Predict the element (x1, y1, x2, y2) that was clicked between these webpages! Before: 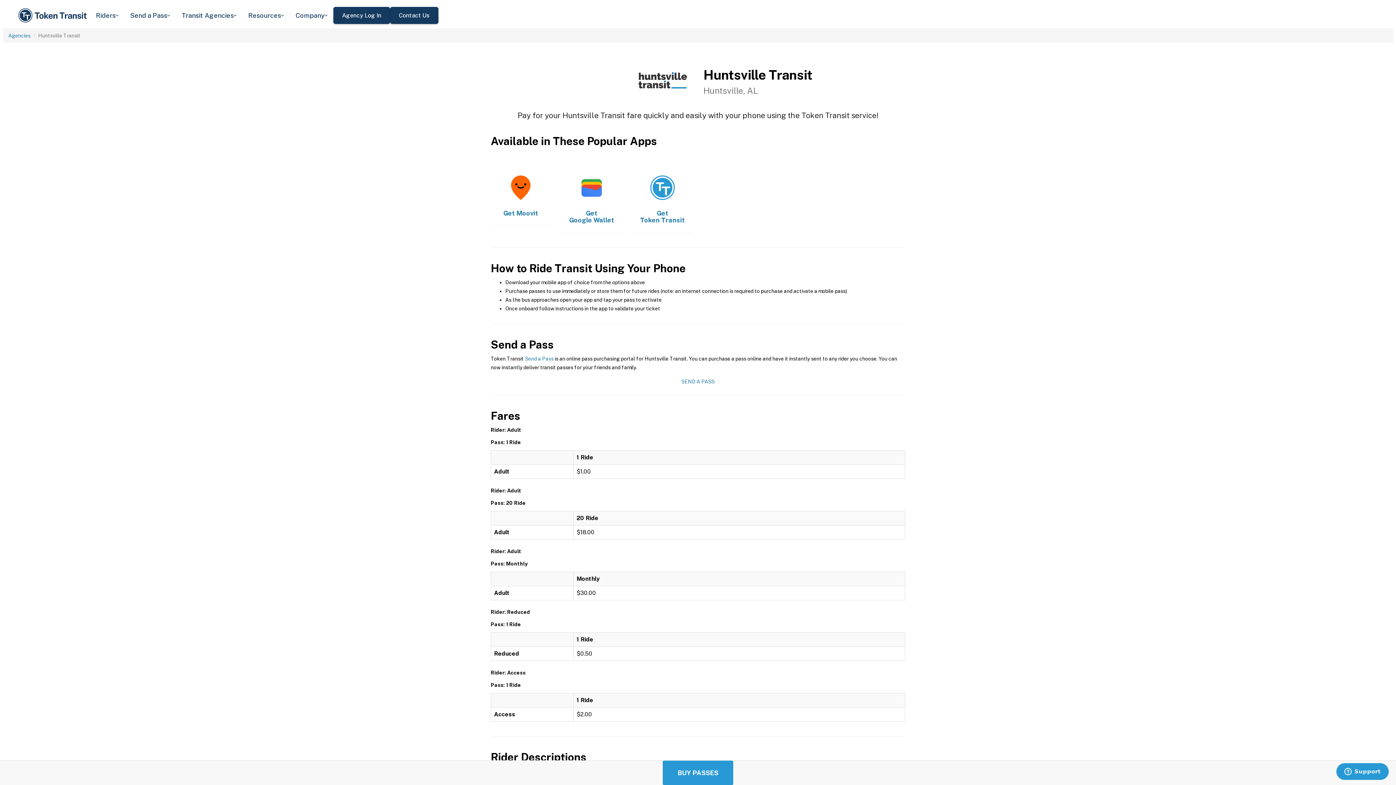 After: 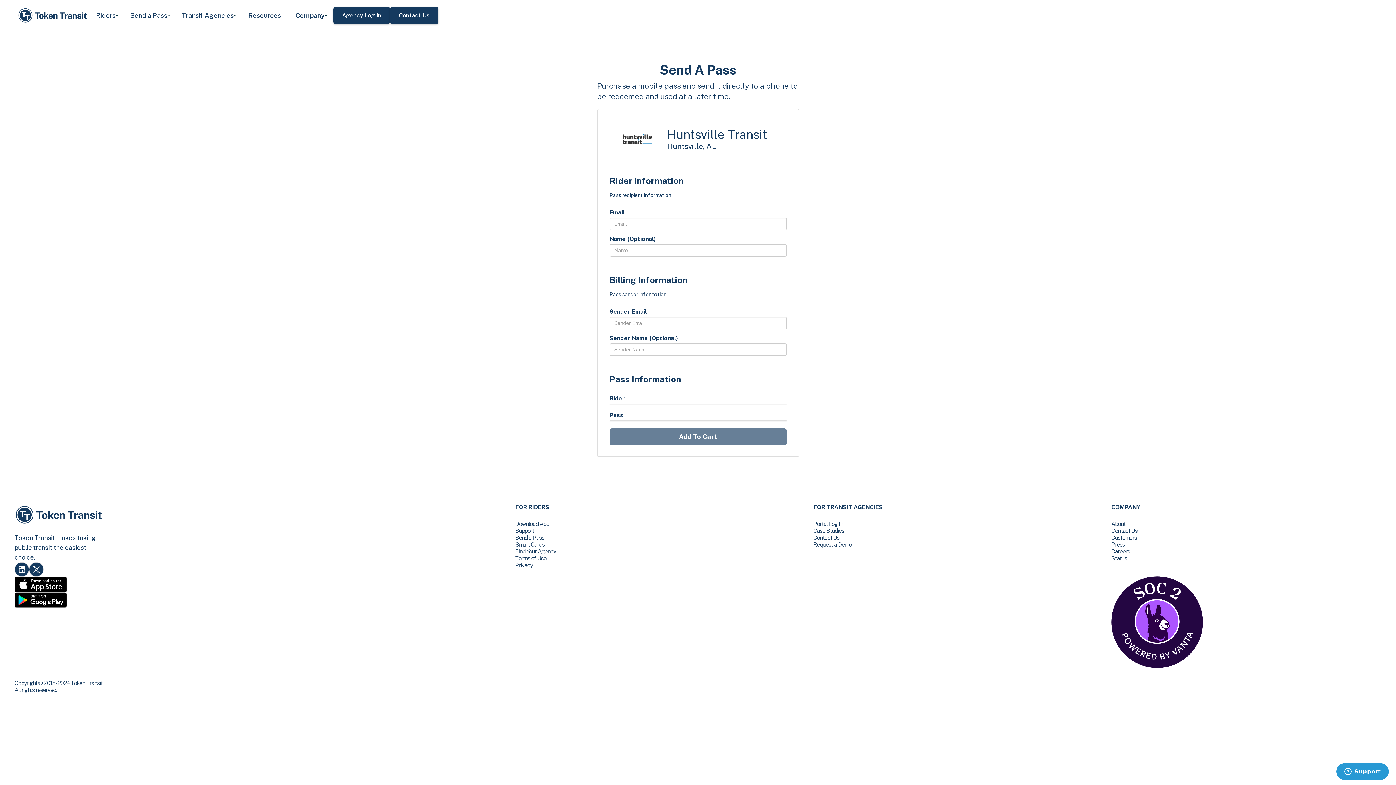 Action: bbox: (525, 356, 553, 361) label: Send a Pass